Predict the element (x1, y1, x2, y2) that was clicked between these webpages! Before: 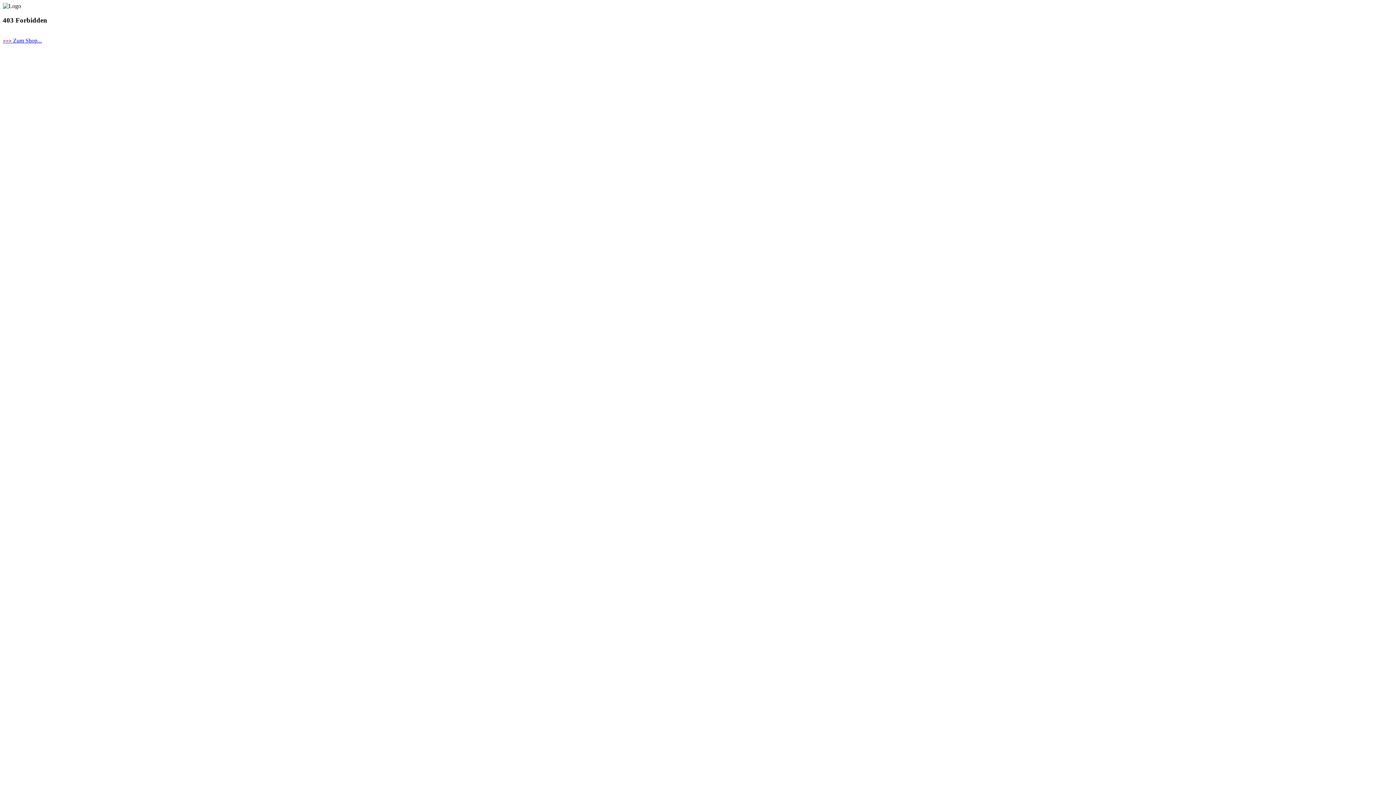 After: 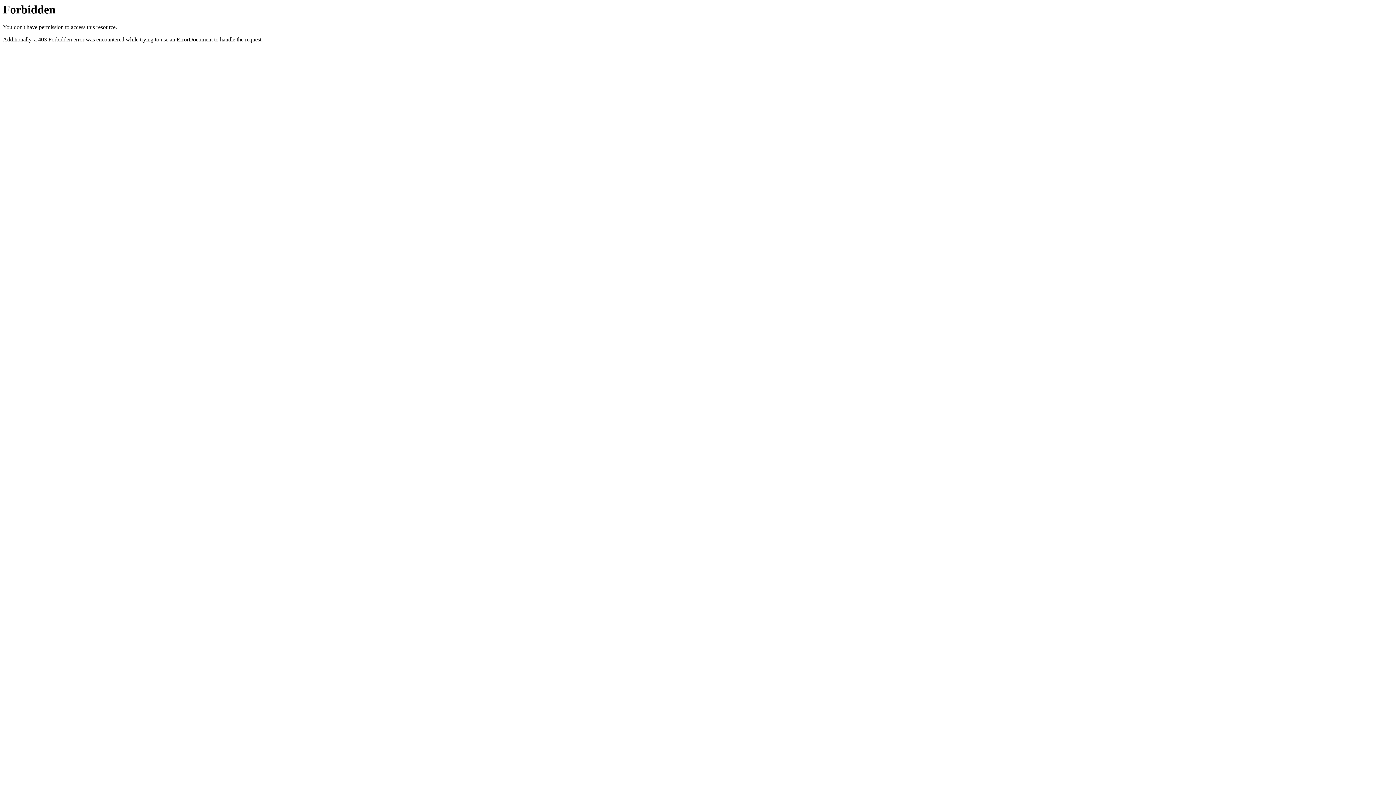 Action: label: >>> Zum Shop... bbox: (2, 37, 41, 43)